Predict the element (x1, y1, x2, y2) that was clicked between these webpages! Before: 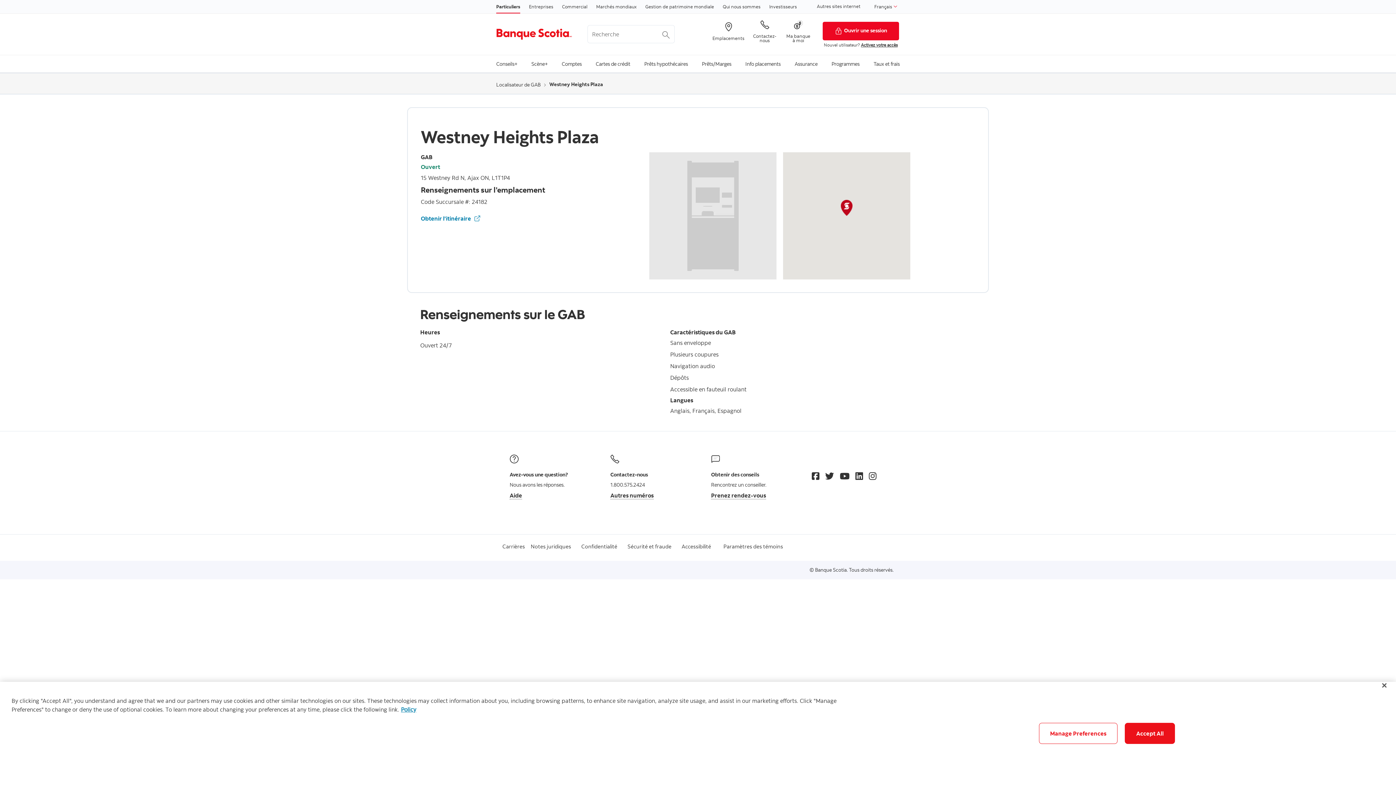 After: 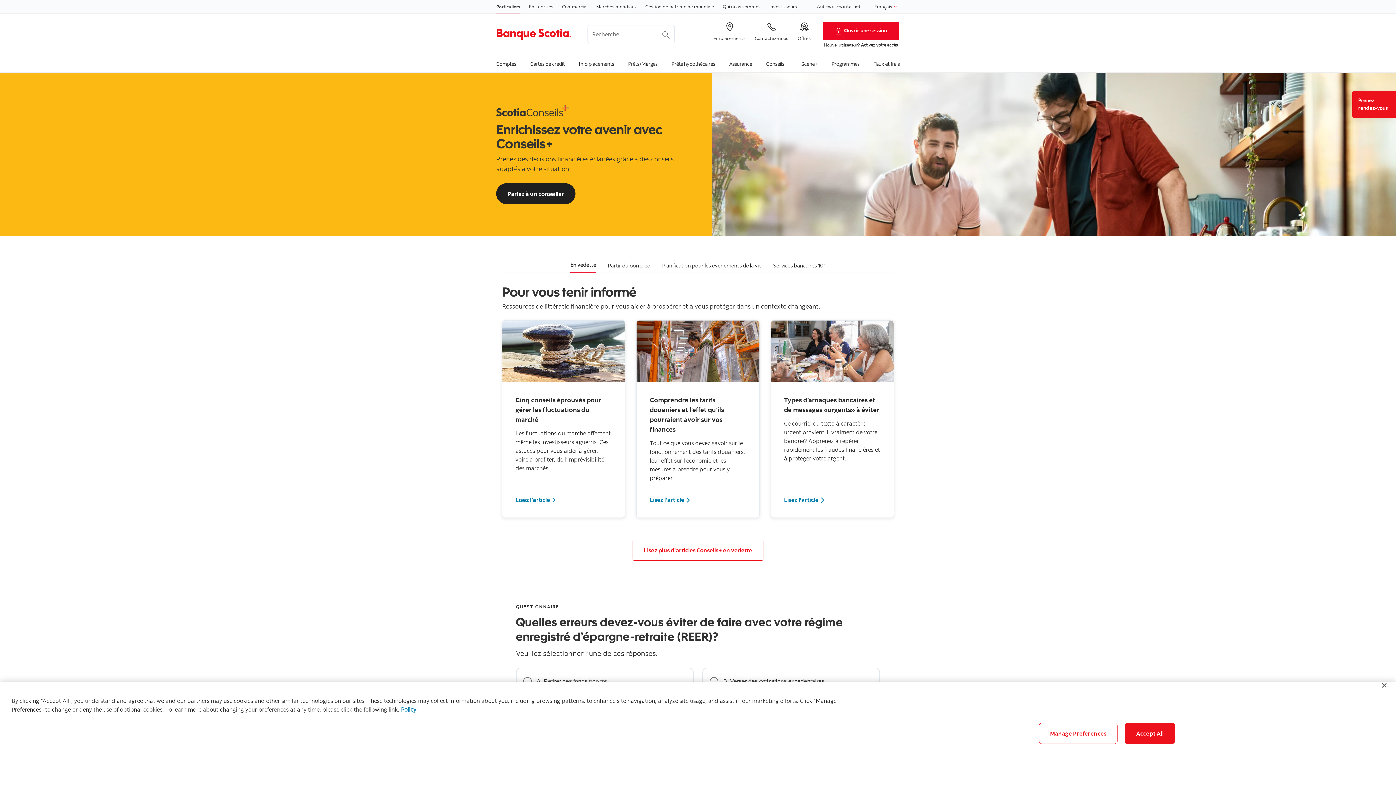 Action: bbox: (496, 55, 517, 71) label: Conseils+